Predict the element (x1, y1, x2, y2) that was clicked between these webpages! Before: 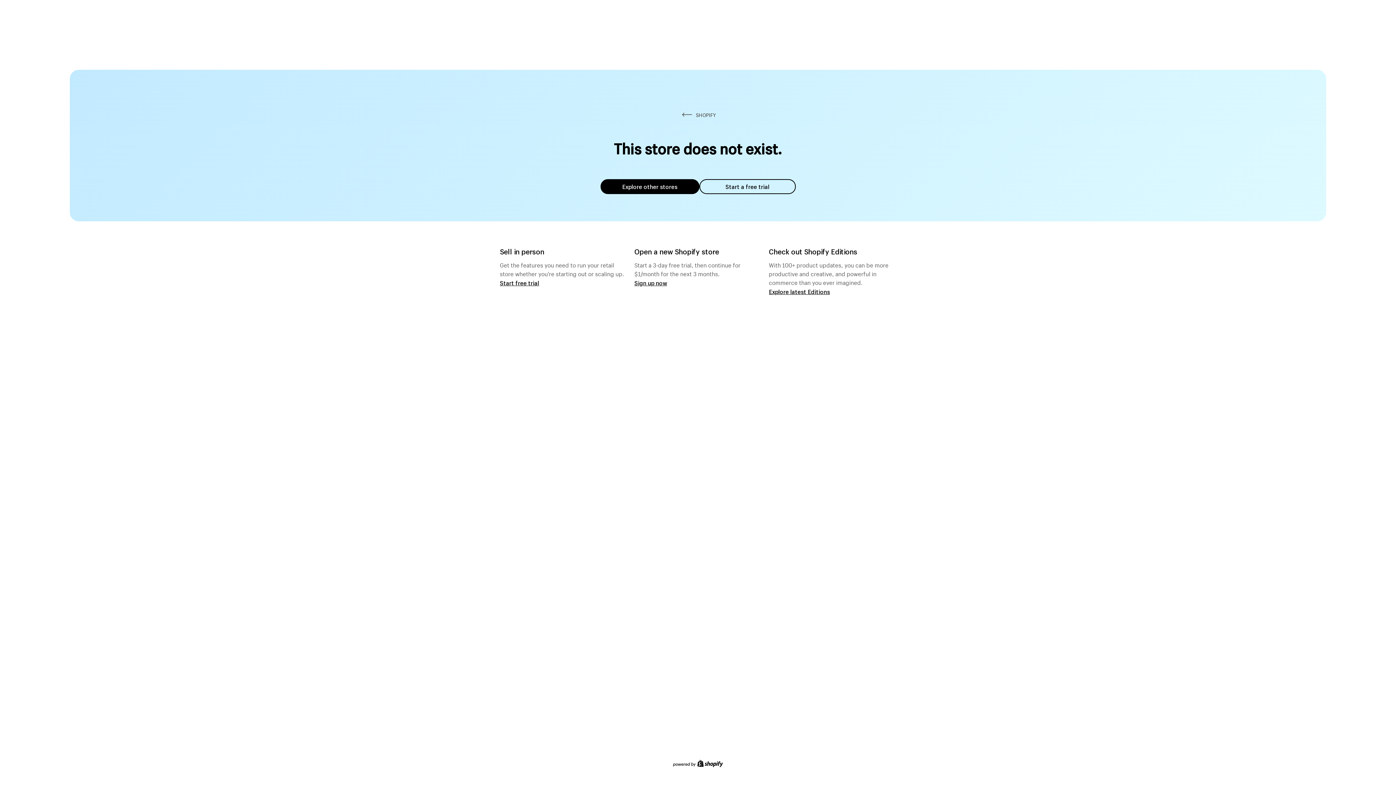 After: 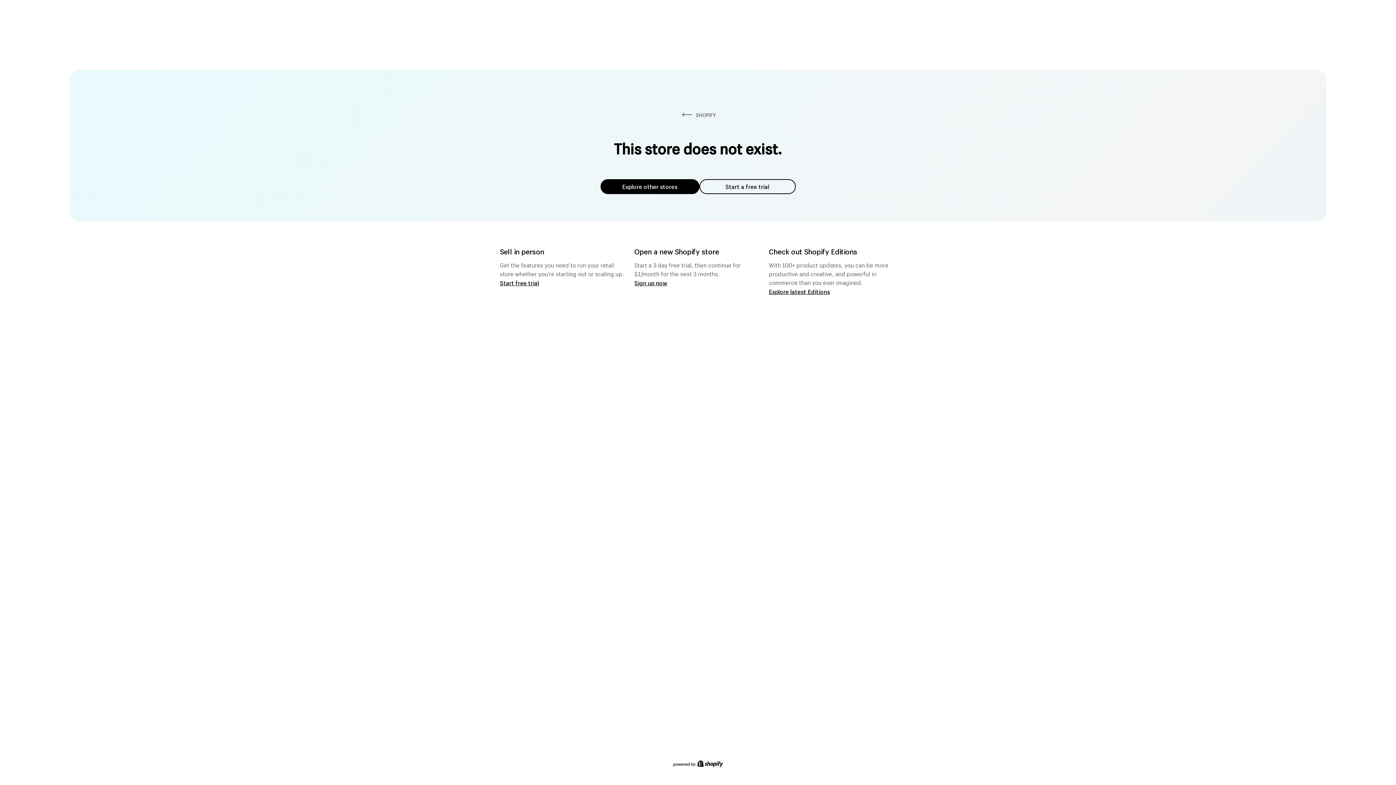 Action: label: Explore other stores bbox: (600, 179, 699, 194)